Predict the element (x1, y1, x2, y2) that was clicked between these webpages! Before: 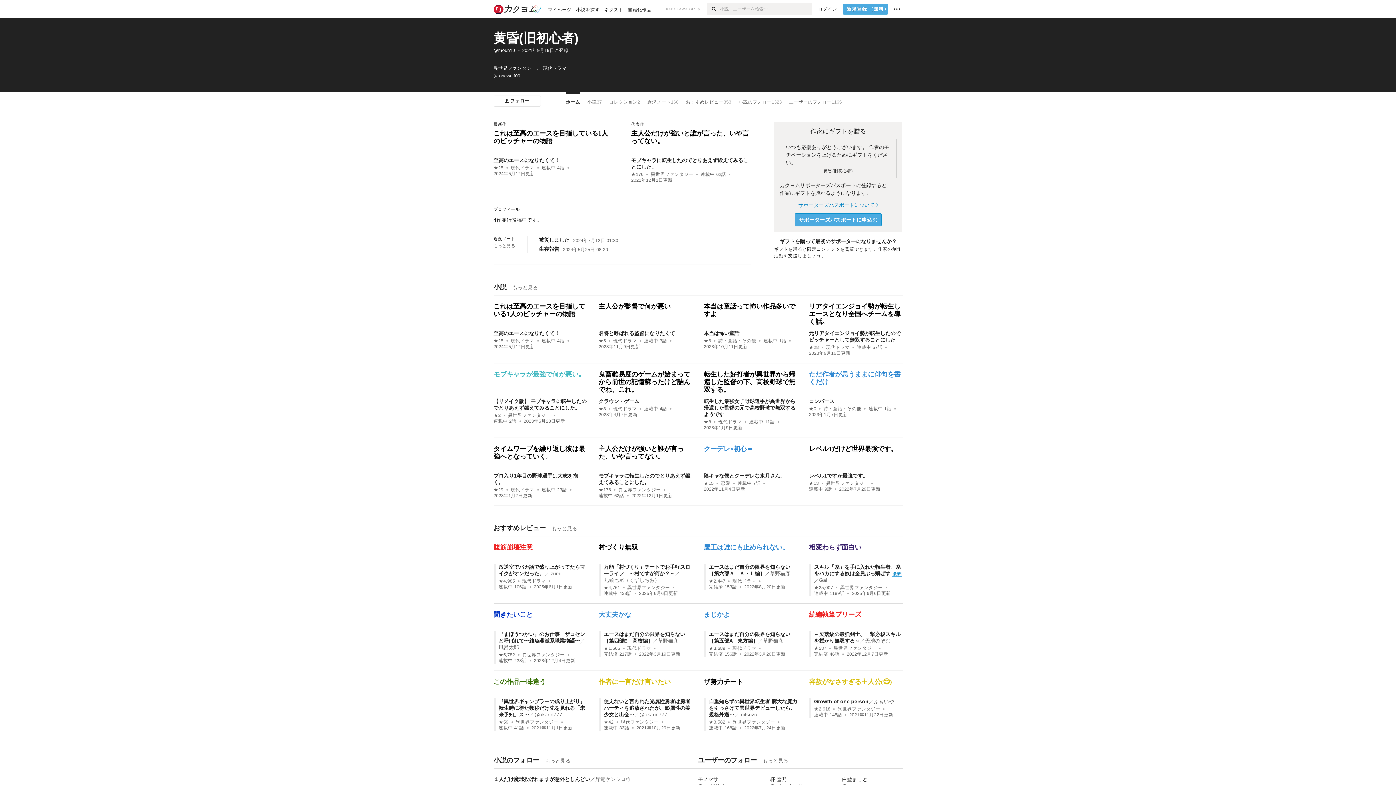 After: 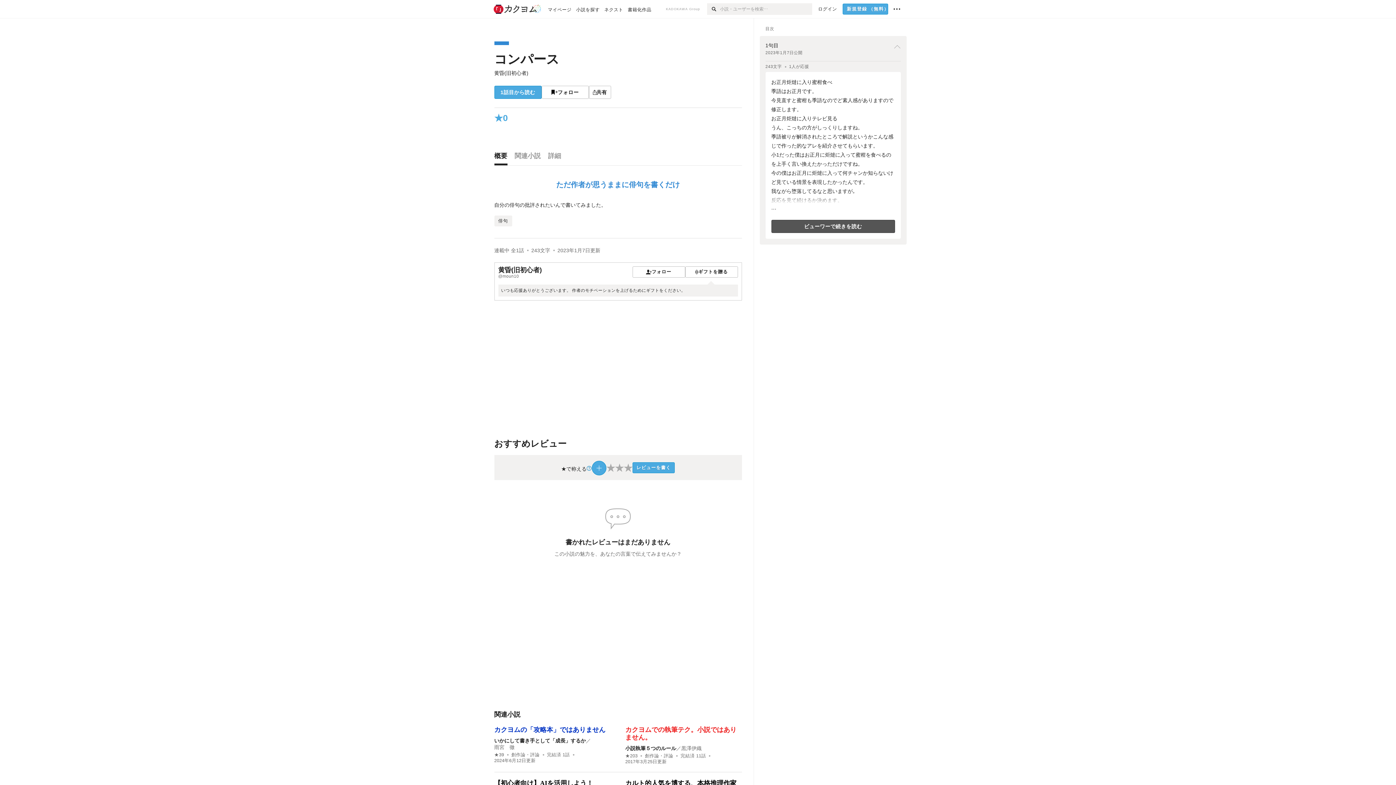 Action: bbox: (809, 370, 902, 394) label: ただ作者が思うままに俳句を書くだけ